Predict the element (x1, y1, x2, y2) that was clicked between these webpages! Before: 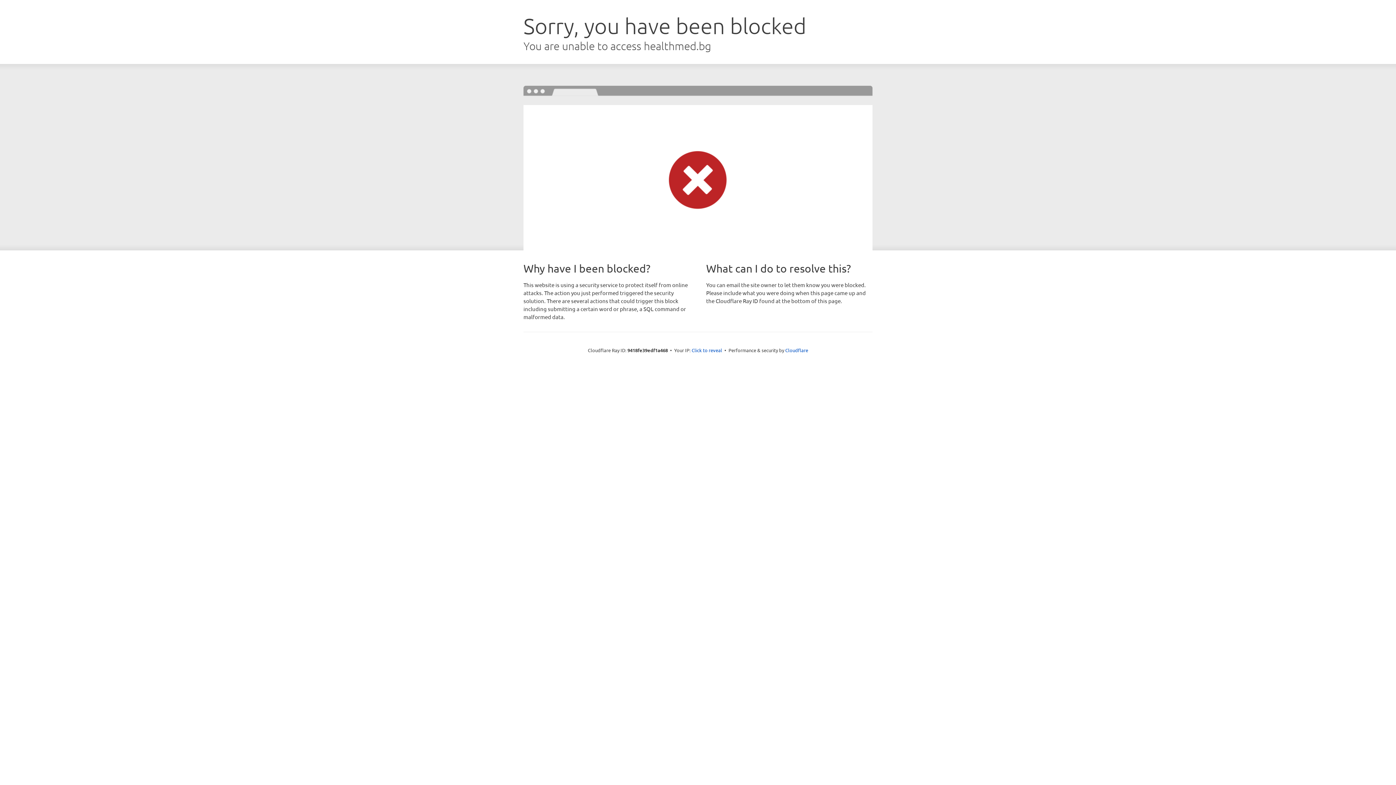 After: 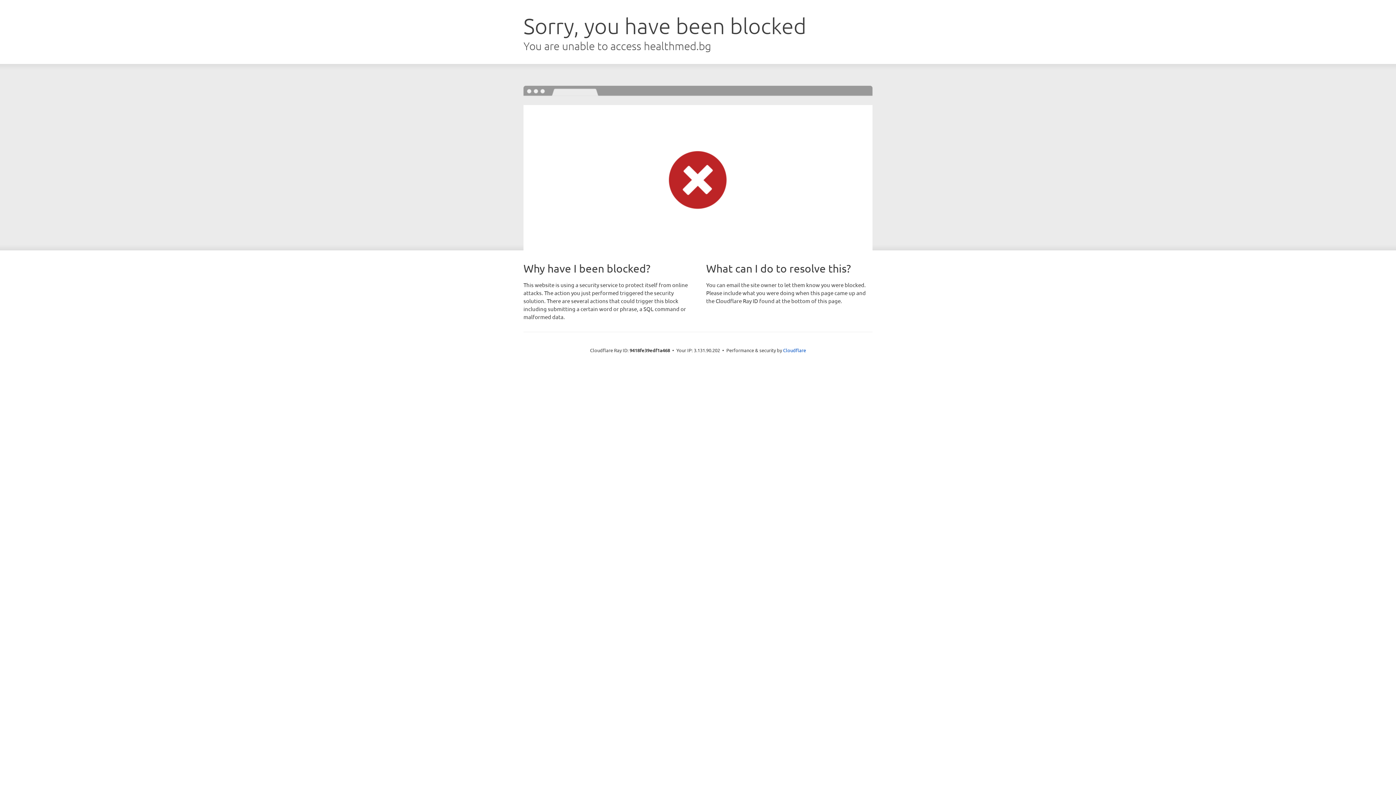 Action: label: Click to reveal bbox: (691, 346, 722, 353)